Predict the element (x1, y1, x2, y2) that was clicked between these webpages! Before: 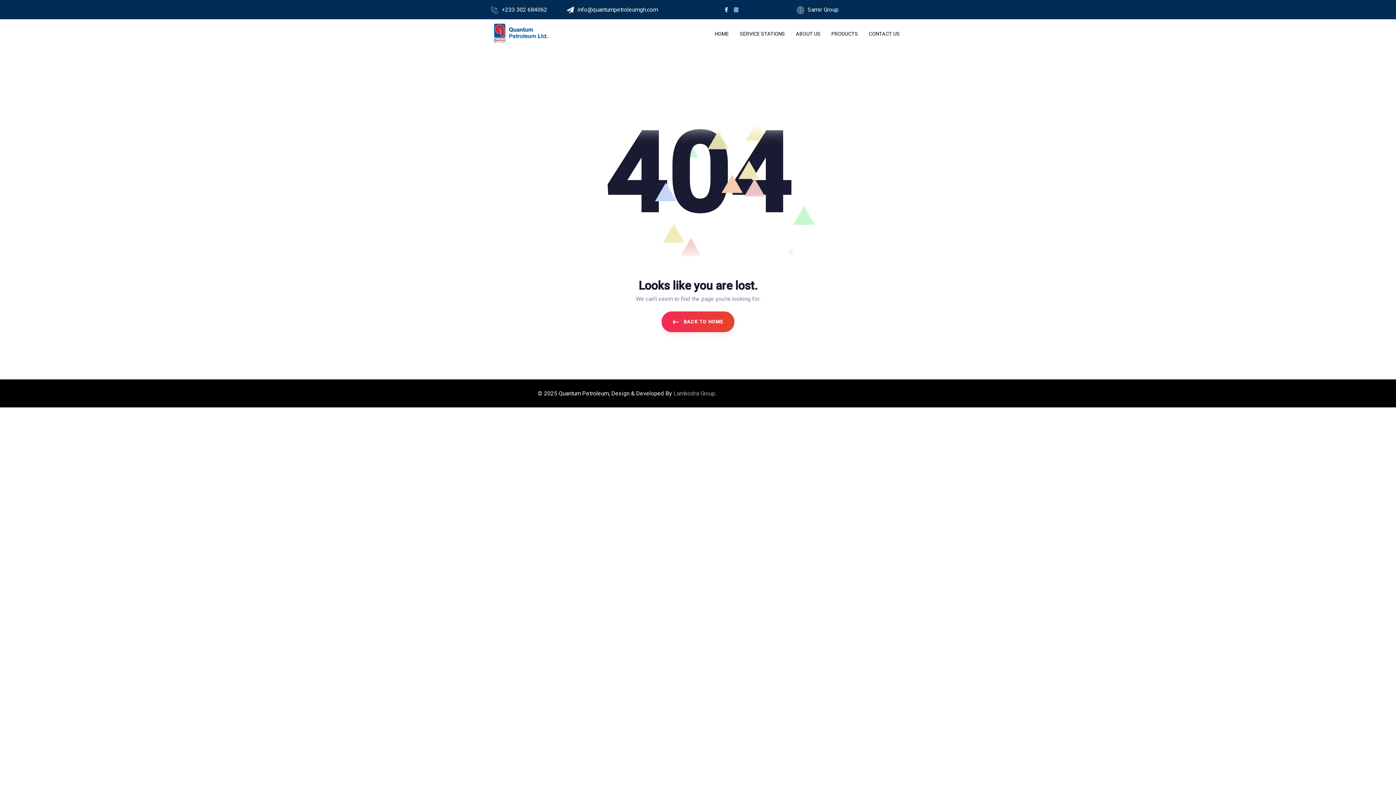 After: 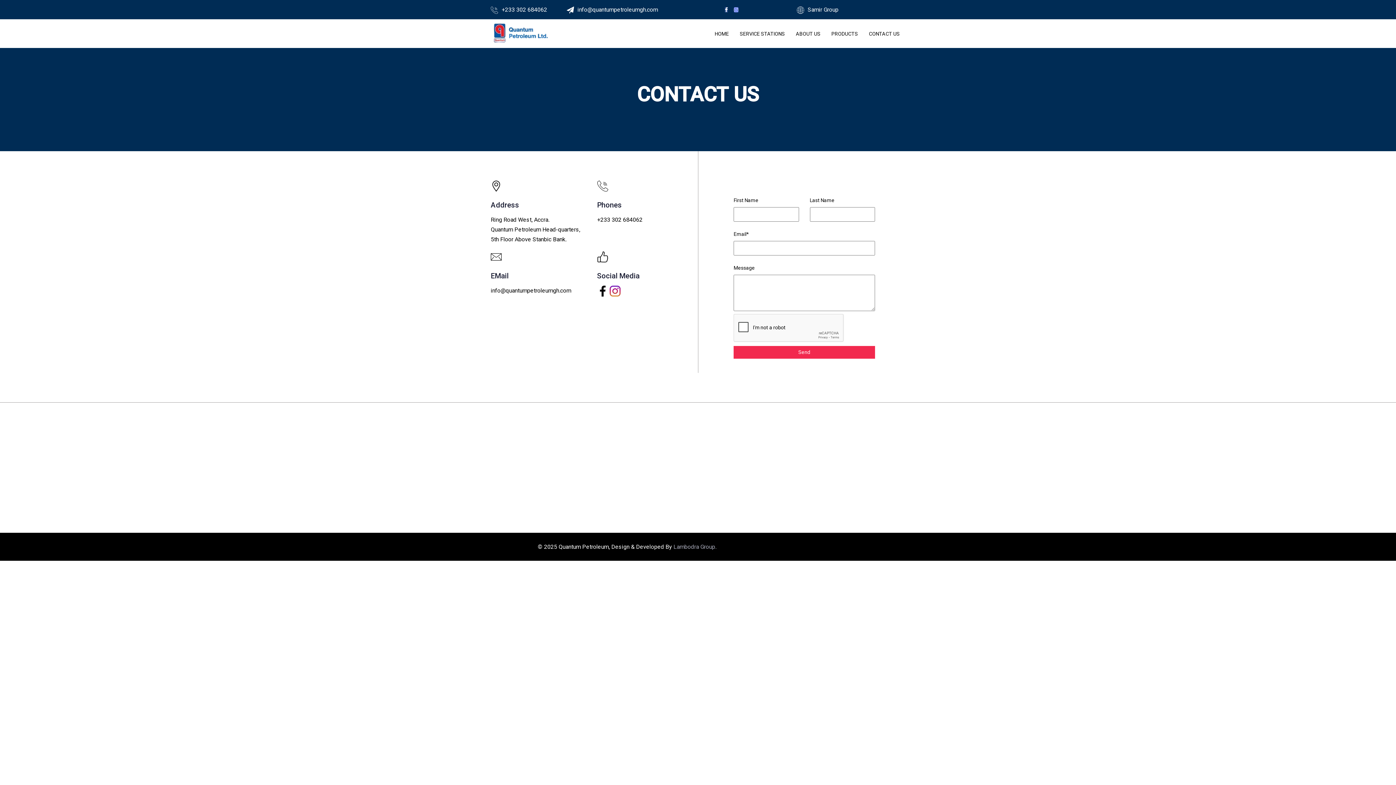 Action: bbox: (863, 19, 905, 48) label: CONTACT US